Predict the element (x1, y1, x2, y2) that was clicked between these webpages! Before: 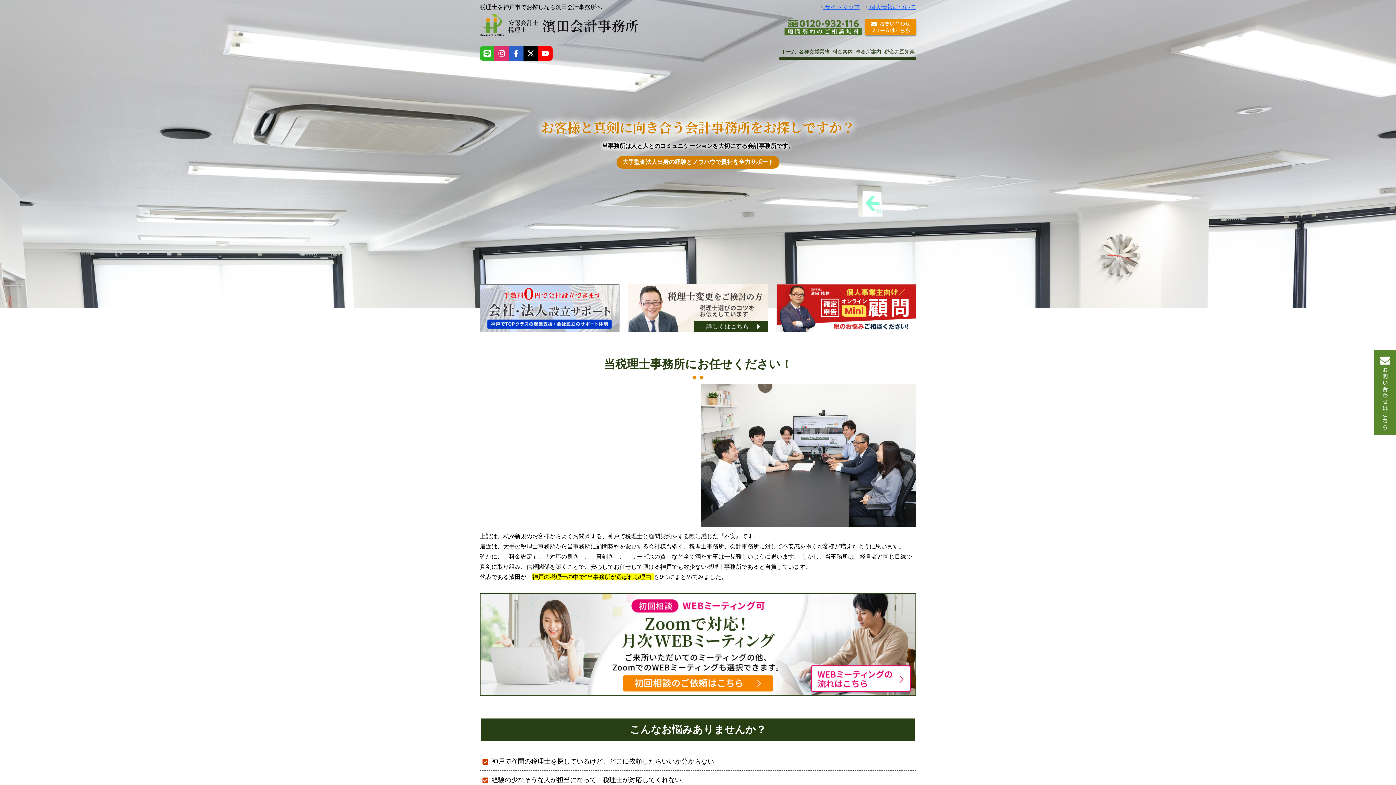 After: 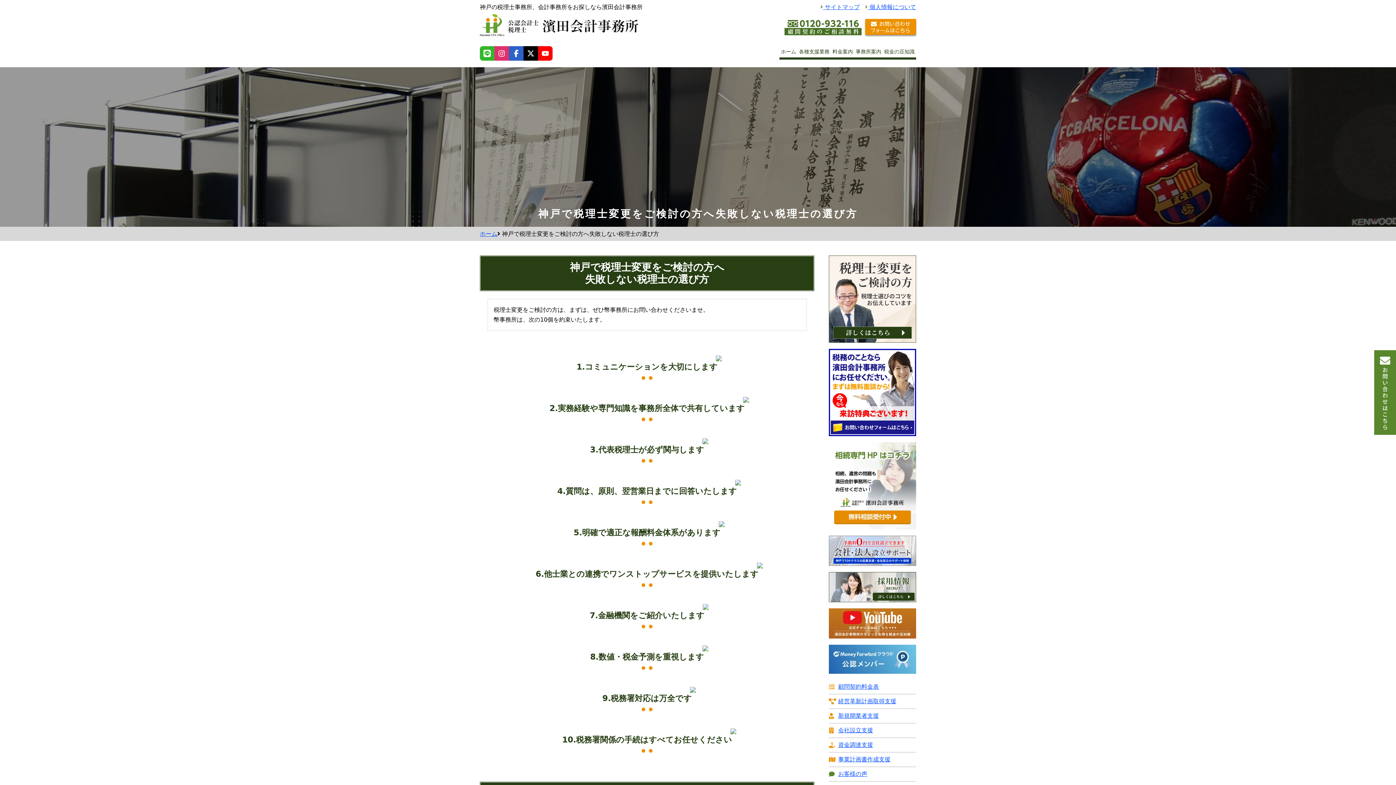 Action: bbox: (628, 325, 768, 332)